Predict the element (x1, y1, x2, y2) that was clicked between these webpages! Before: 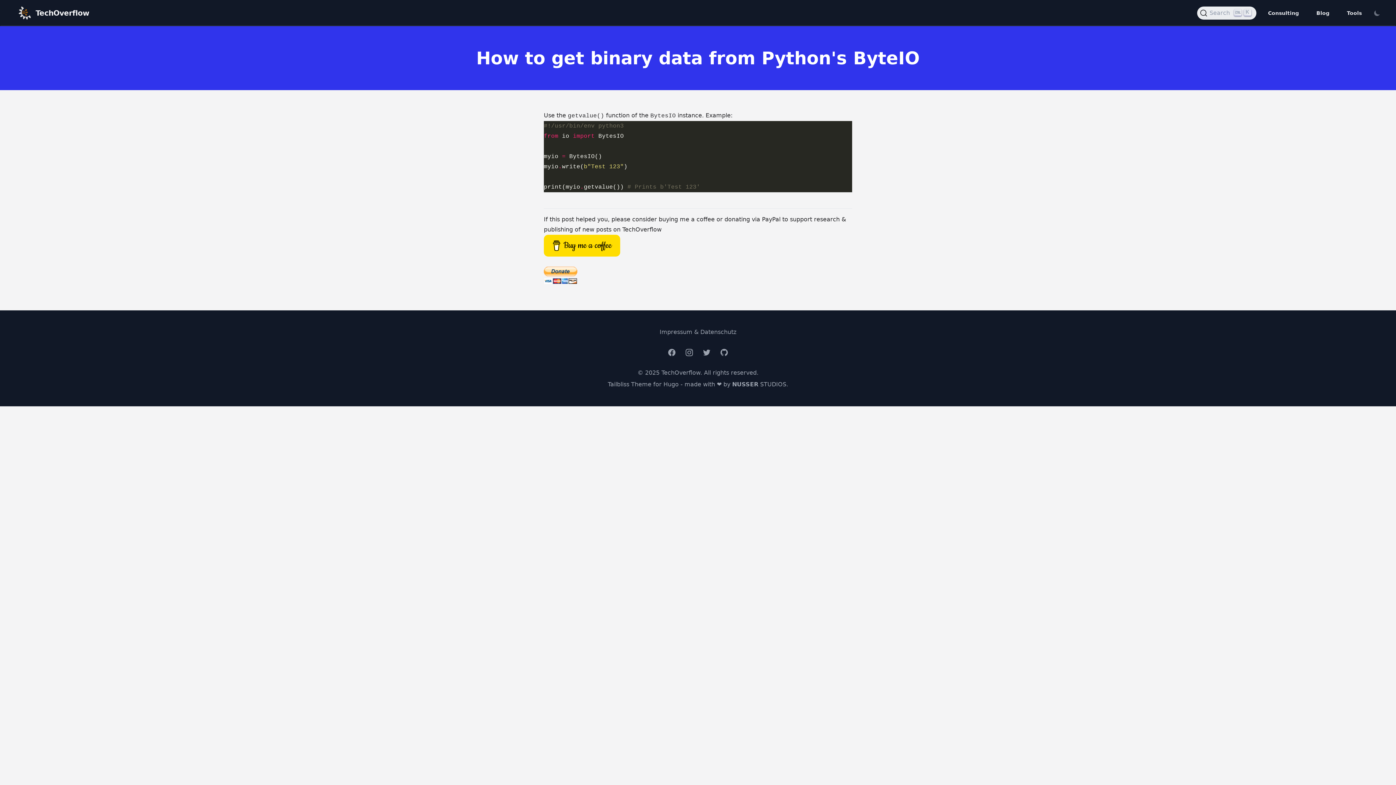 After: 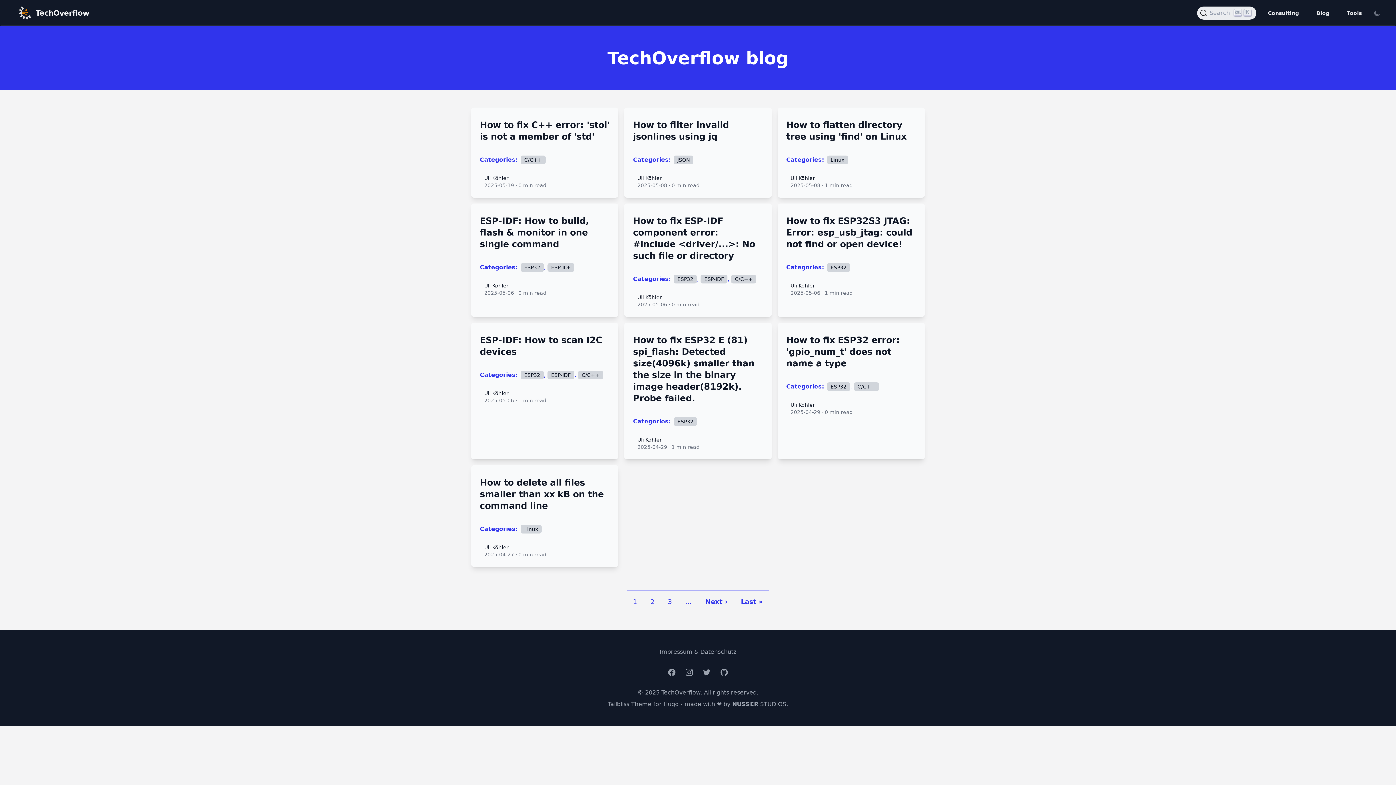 Action: bbox: (1310, 6, 1335, 19) label: Blog